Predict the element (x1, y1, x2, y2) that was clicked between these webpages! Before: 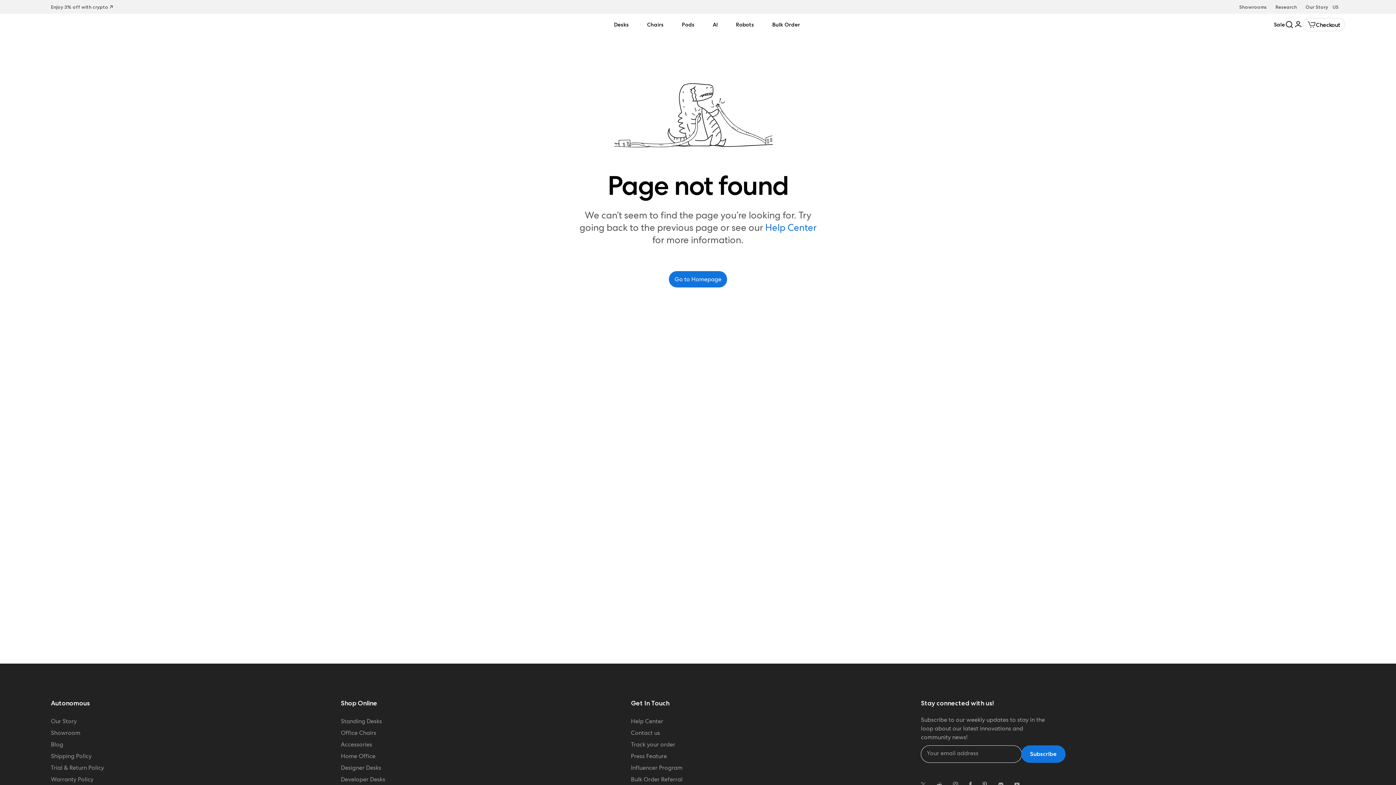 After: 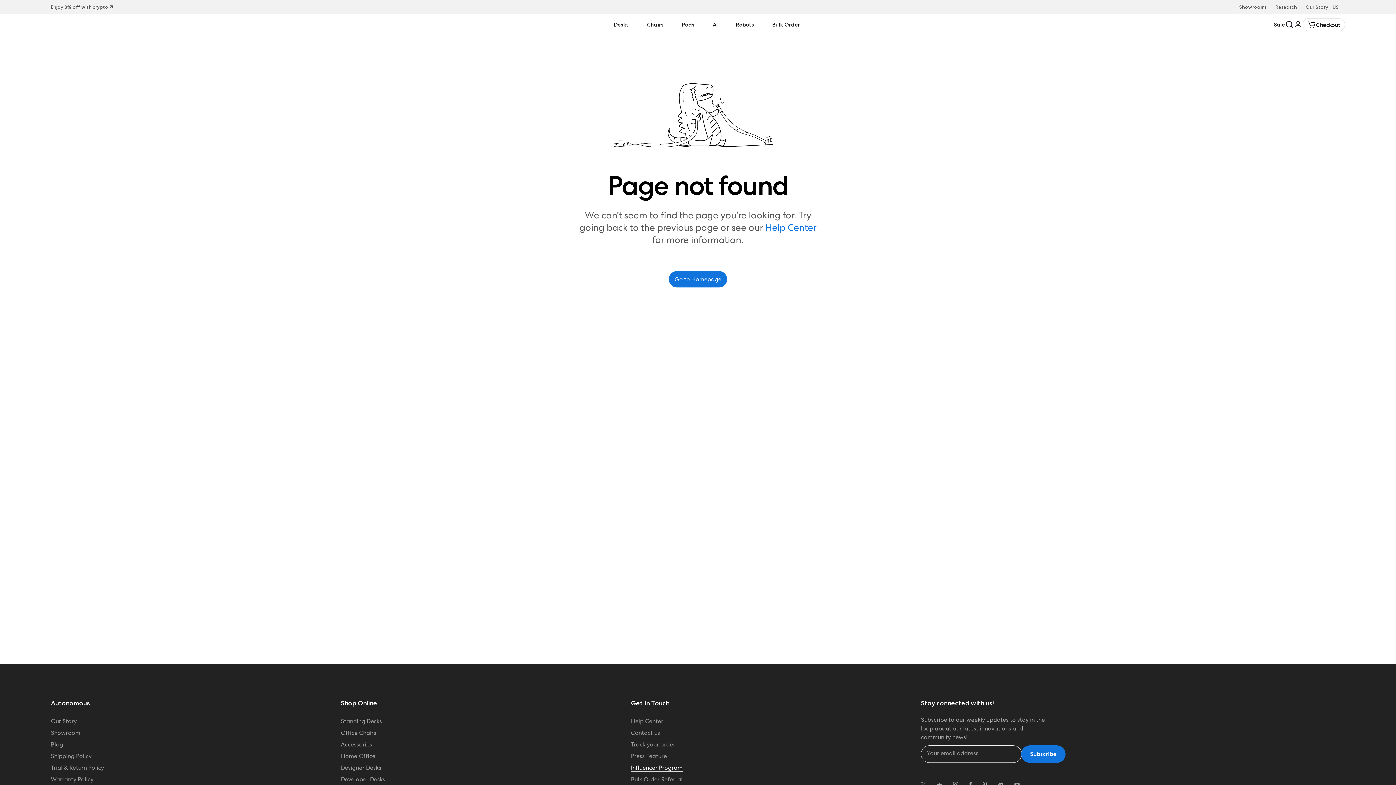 Action: label: Influencer Program bbox: (631, 762, 682, 774)